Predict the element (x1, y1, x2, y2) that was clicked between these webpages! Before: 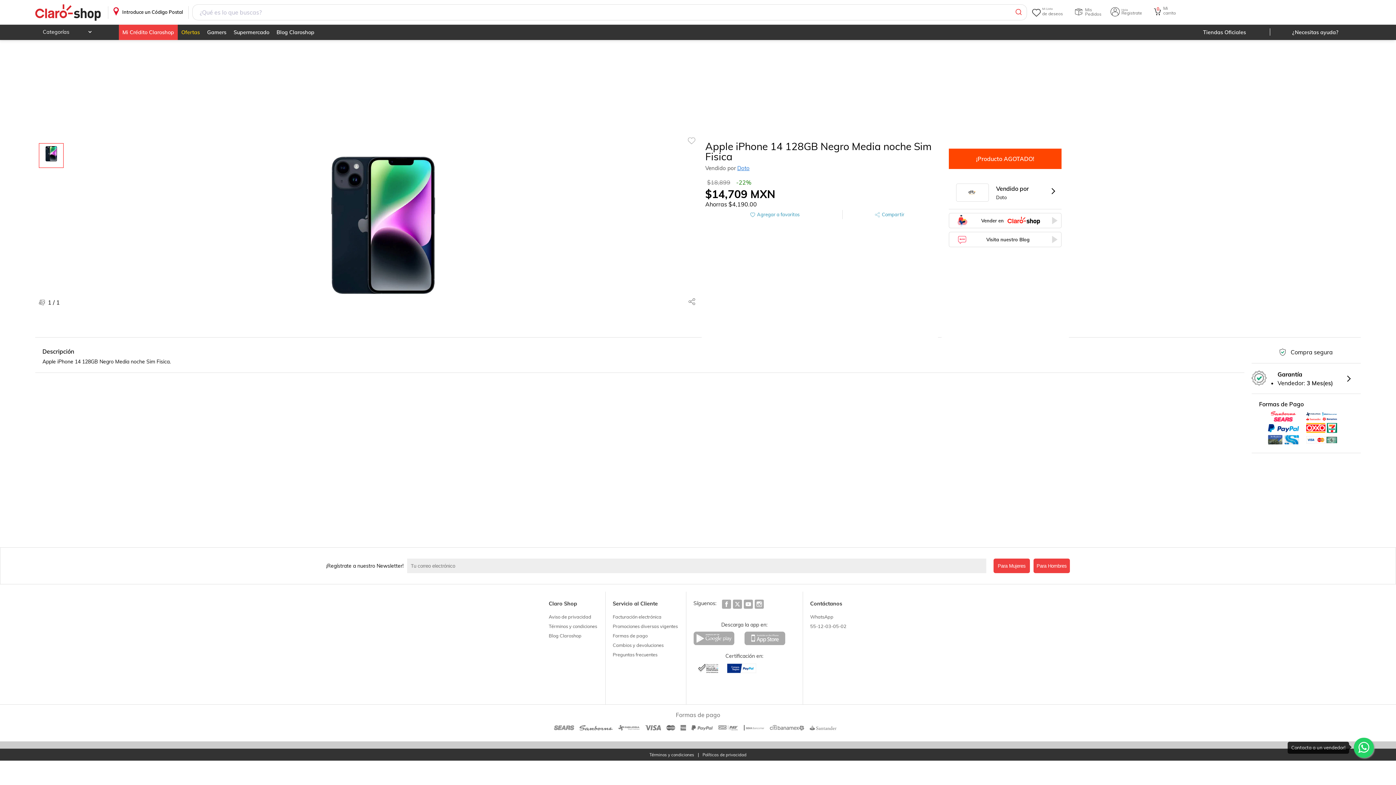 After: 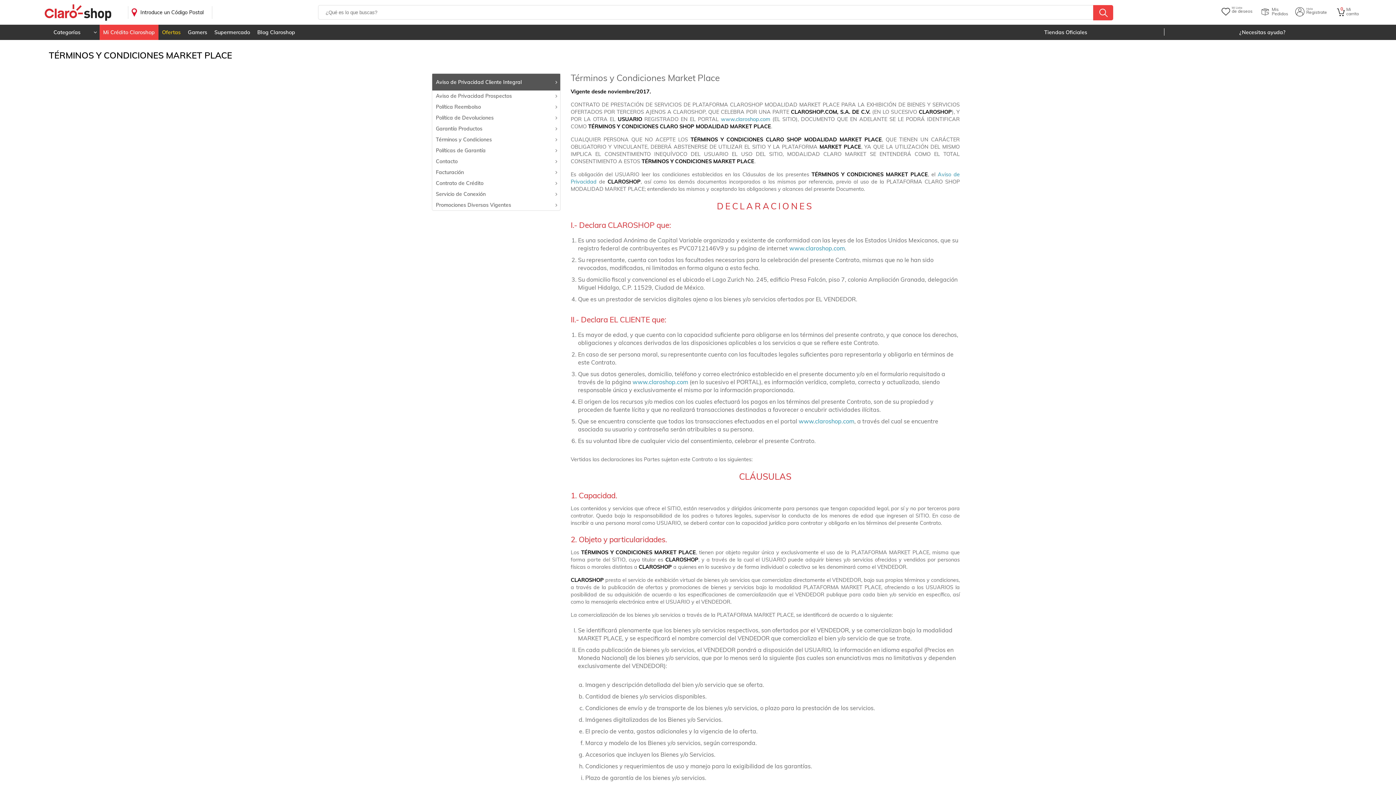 Action: label: Términos y condiciones bbox: (649, 753, 694, 757)